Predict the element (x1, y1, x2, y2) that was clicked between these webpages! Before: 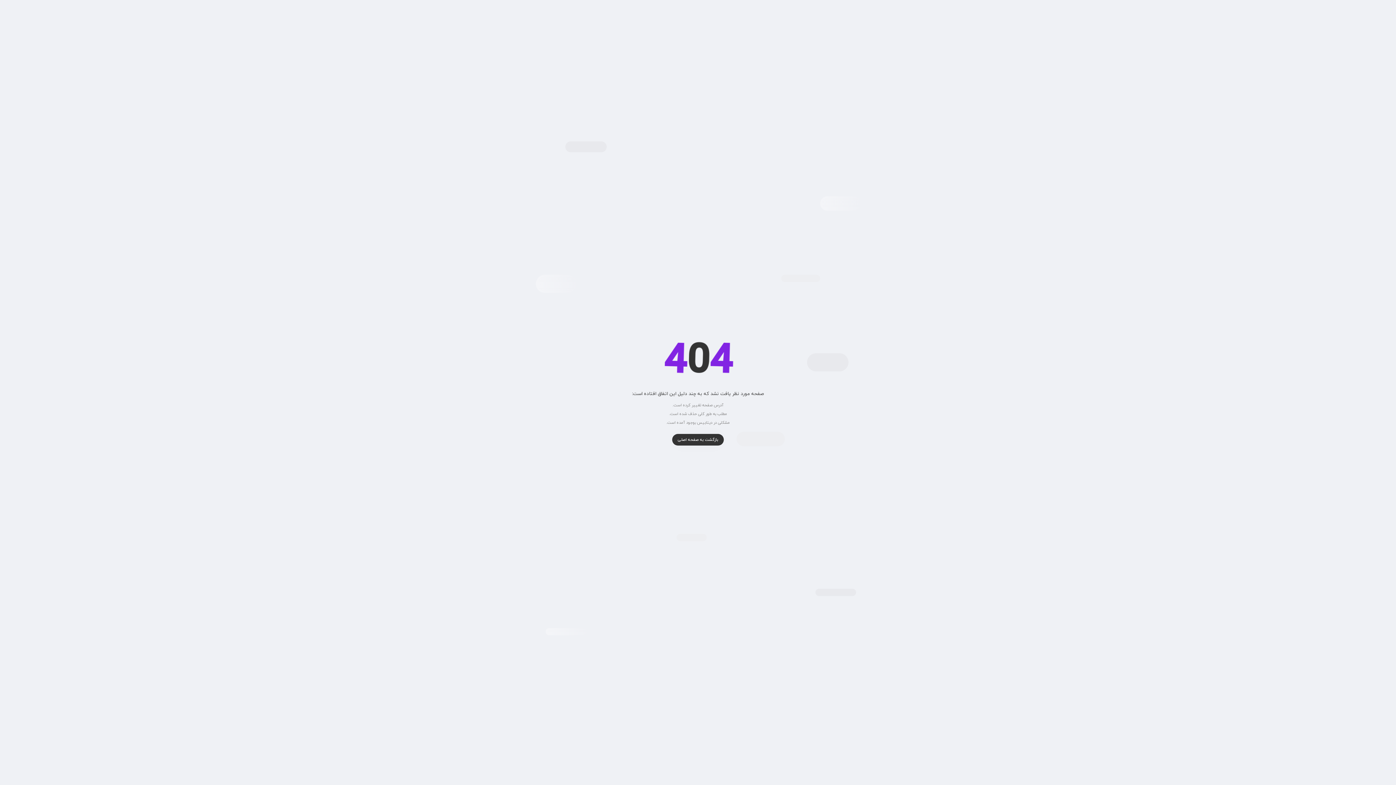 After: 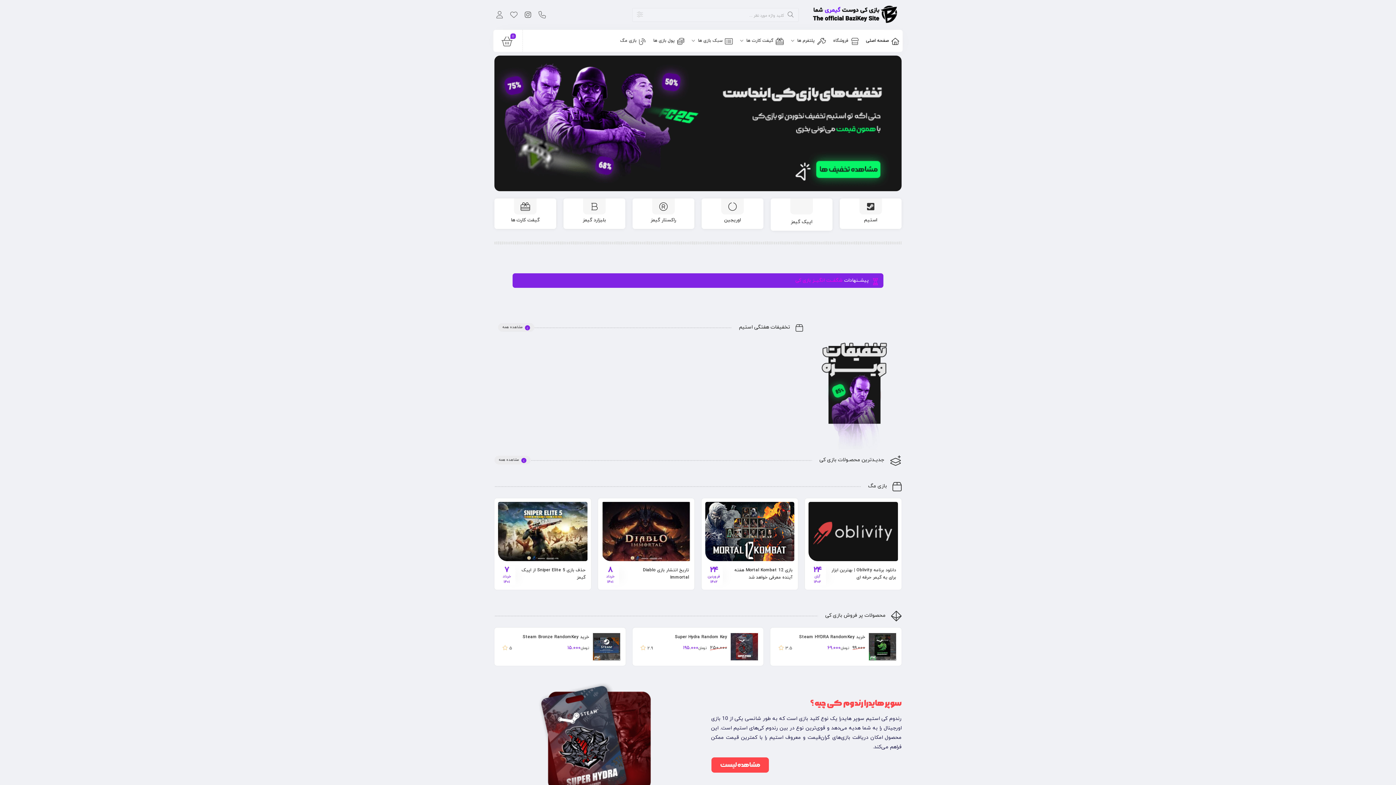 Action: bbox: (672, 434, 724, 445) label: بازگشت به صفحه اصلی